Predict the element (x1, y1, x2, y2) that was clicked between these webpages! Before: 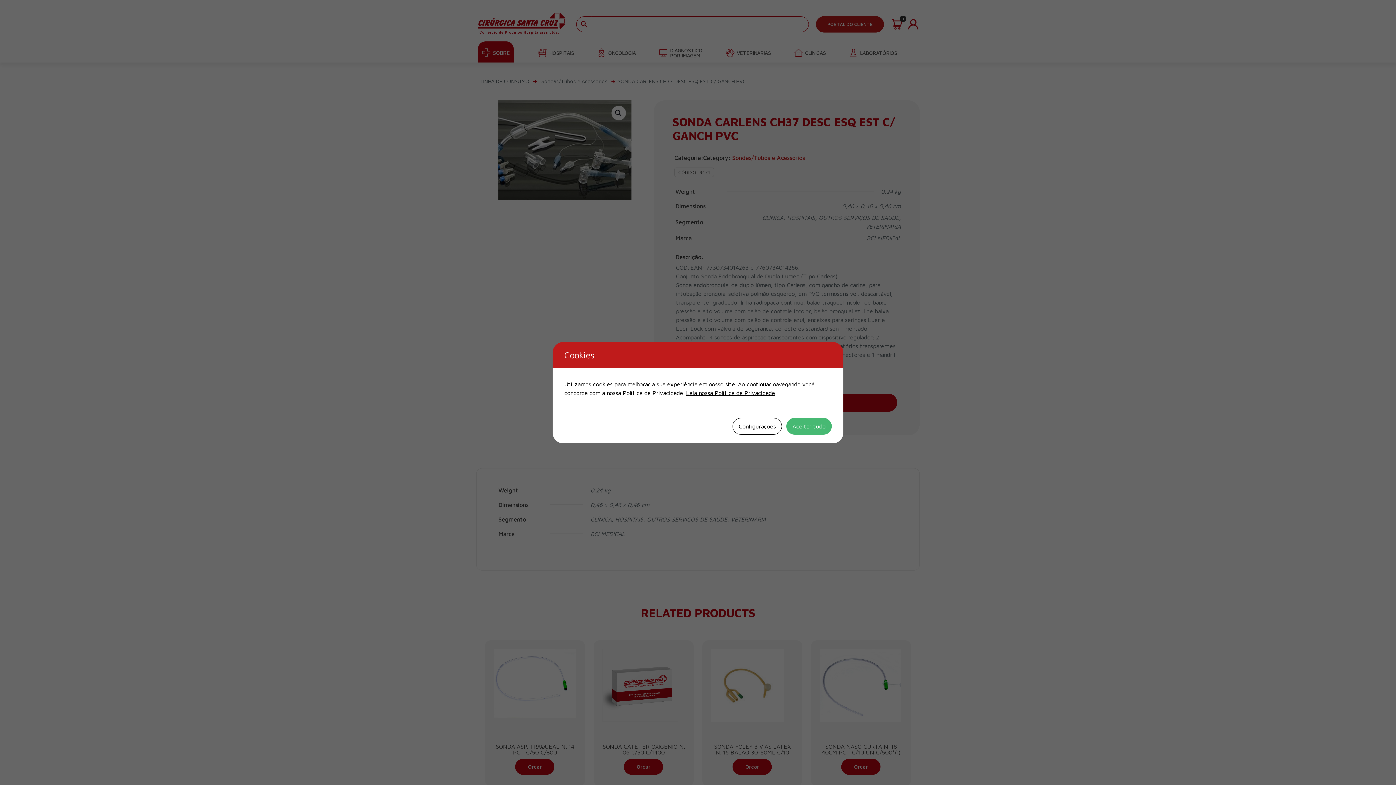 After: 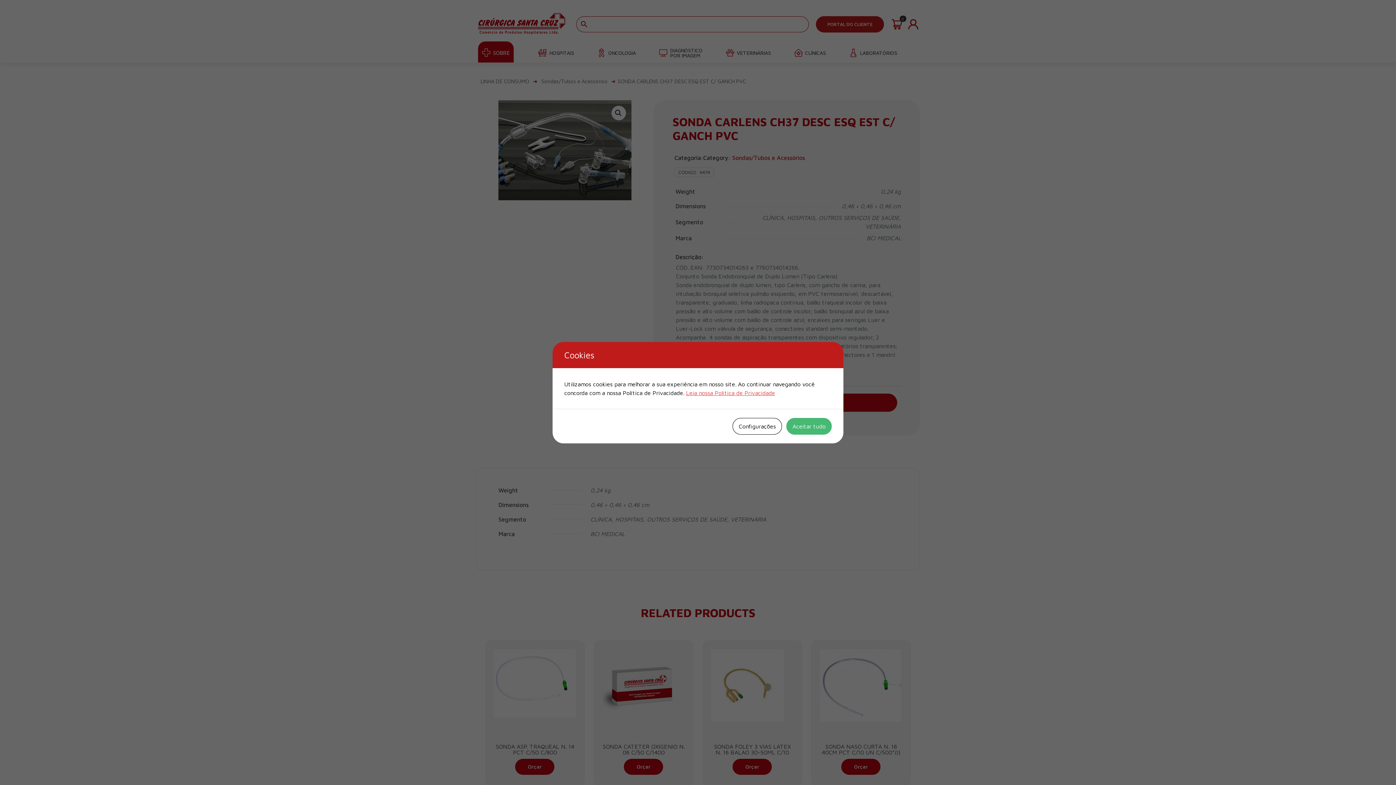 Action: bbox: (686, 389, 775, 396) label: Leia nossa Política de Privacidade